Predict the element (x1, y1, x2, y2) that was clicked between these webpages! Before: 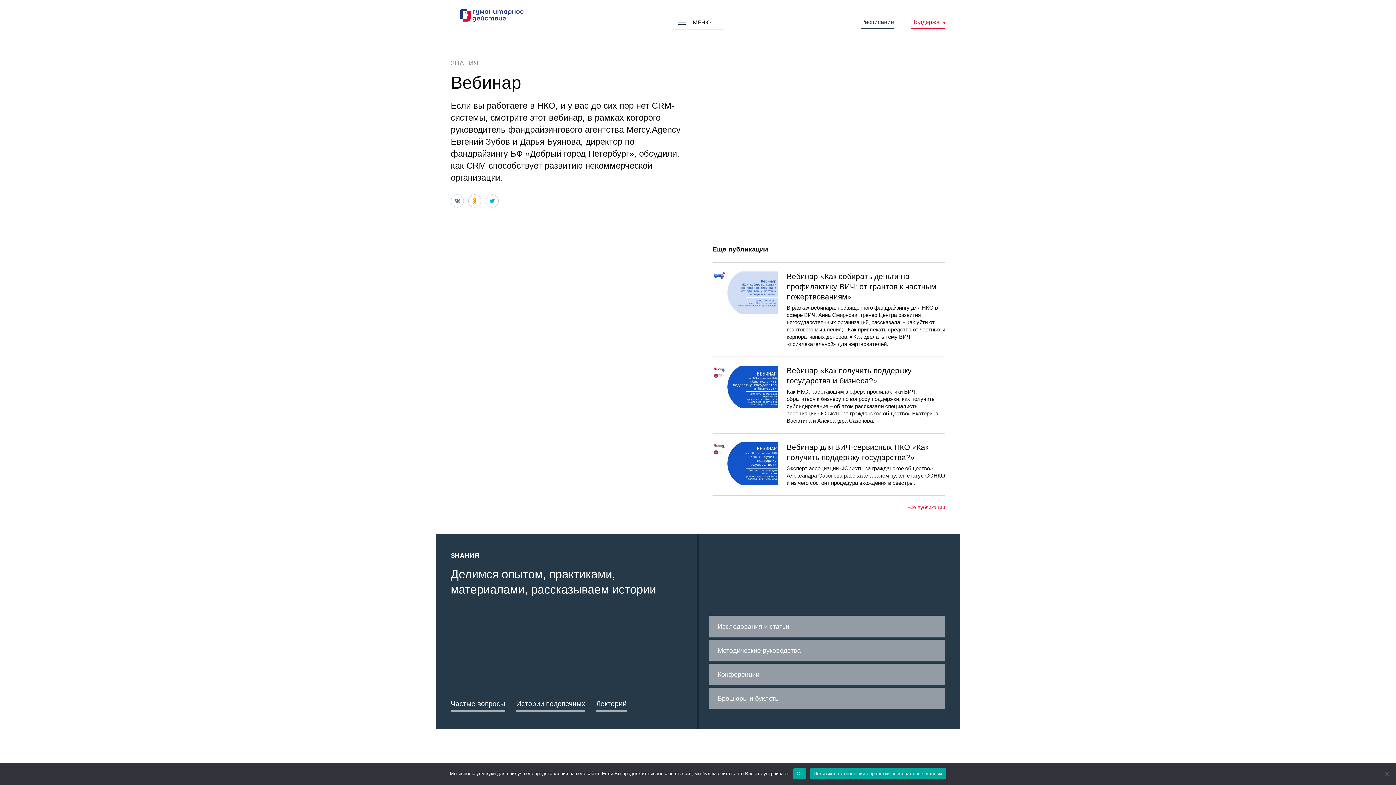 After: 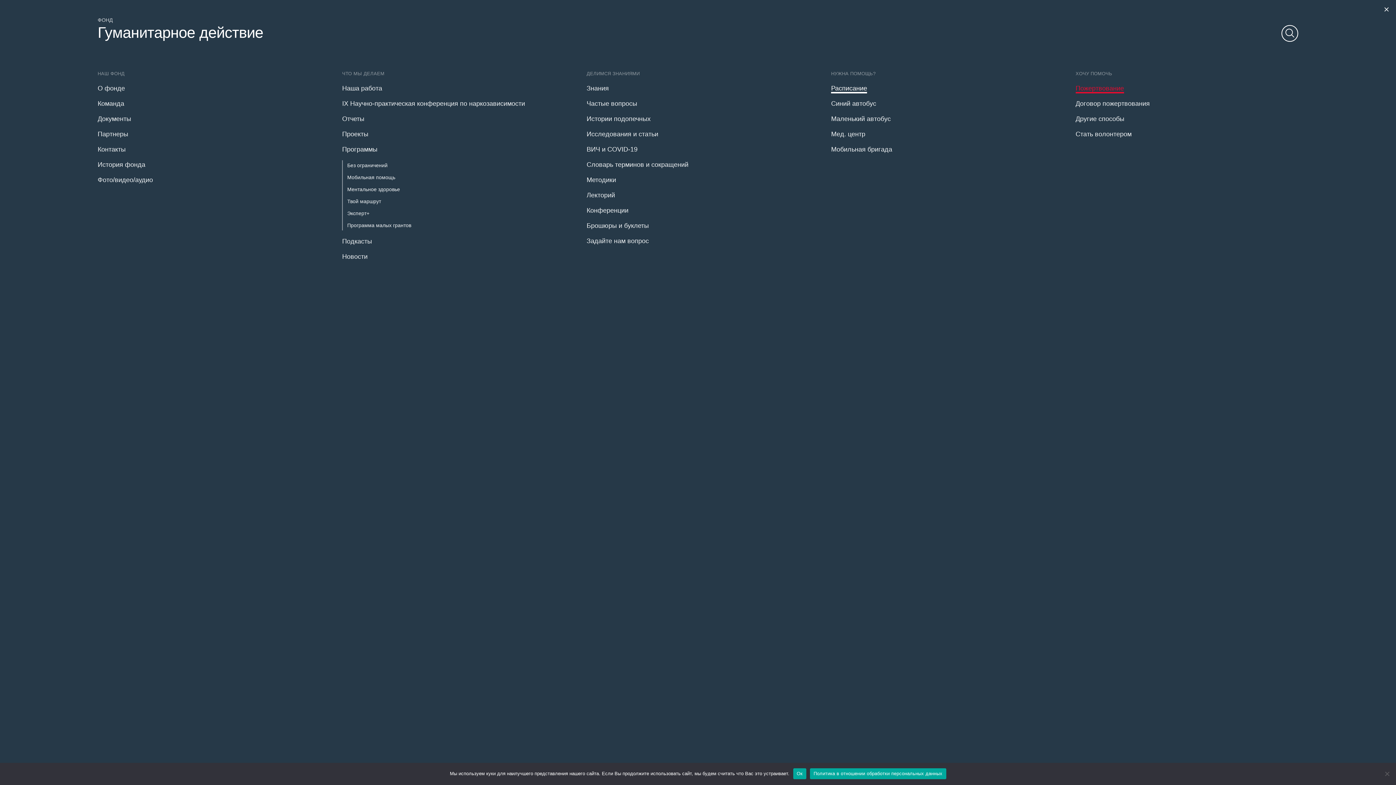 Action: bbox: (672, 15, 724, 29) label: МЕНЮ